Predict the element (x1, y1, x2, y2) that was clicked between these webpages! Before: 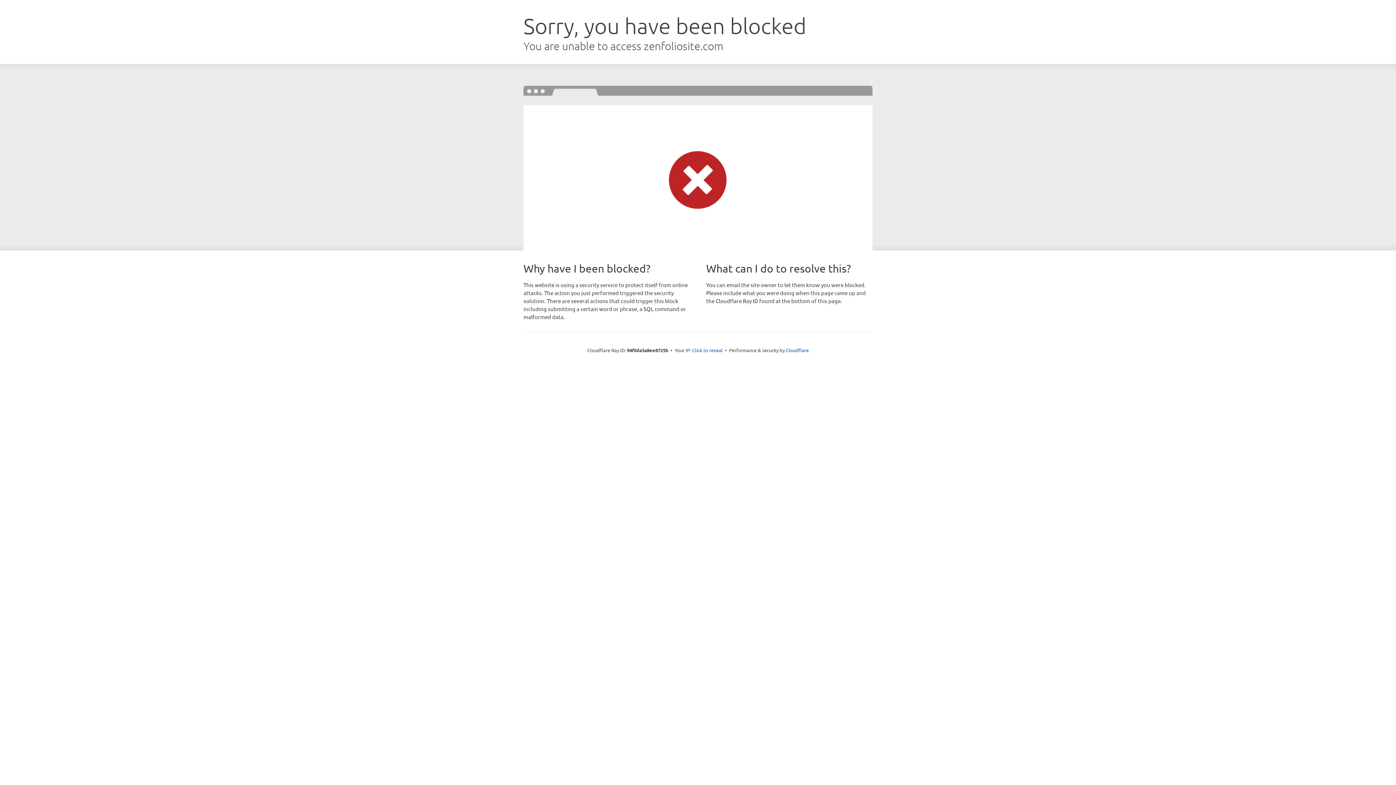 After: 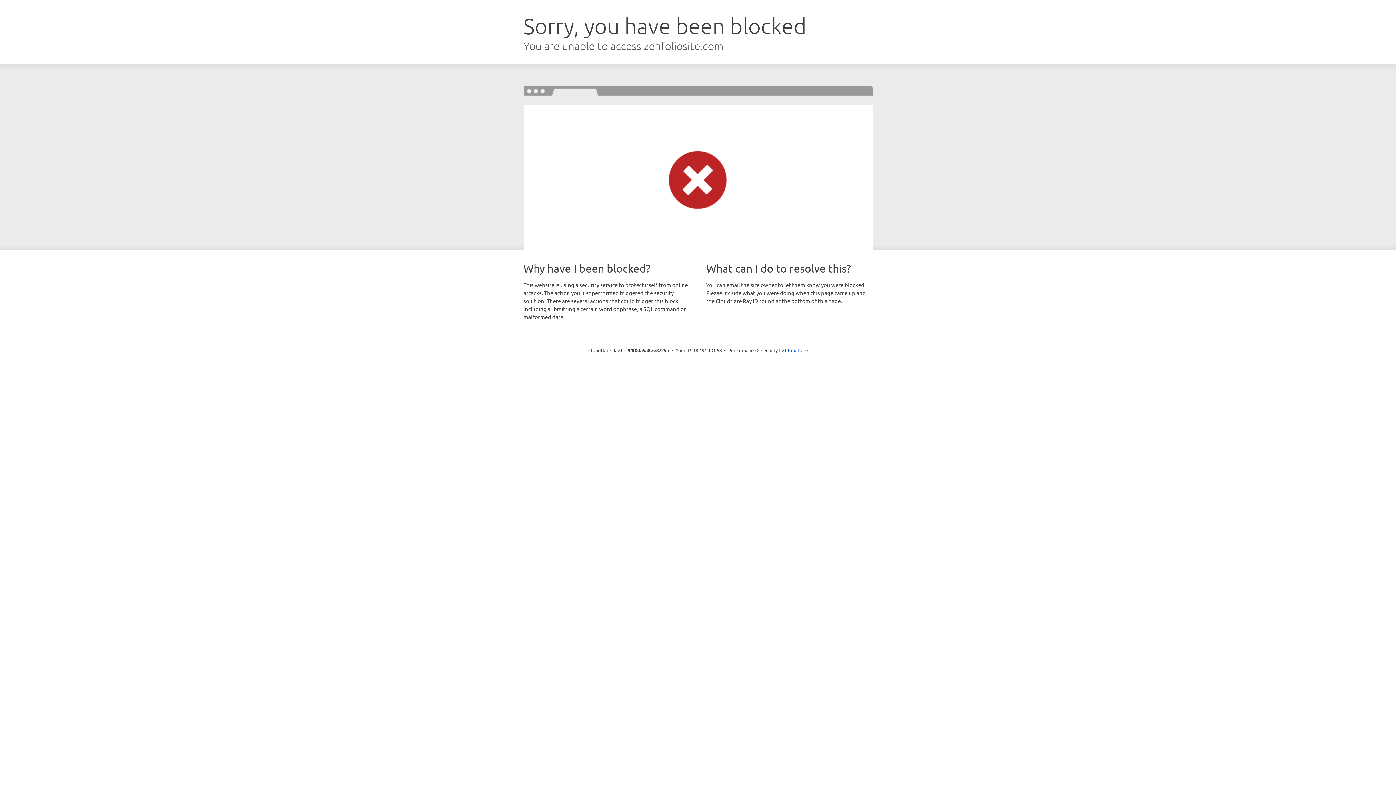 Action: label: Click to reveal bbox: (692, 346, 722, 353)